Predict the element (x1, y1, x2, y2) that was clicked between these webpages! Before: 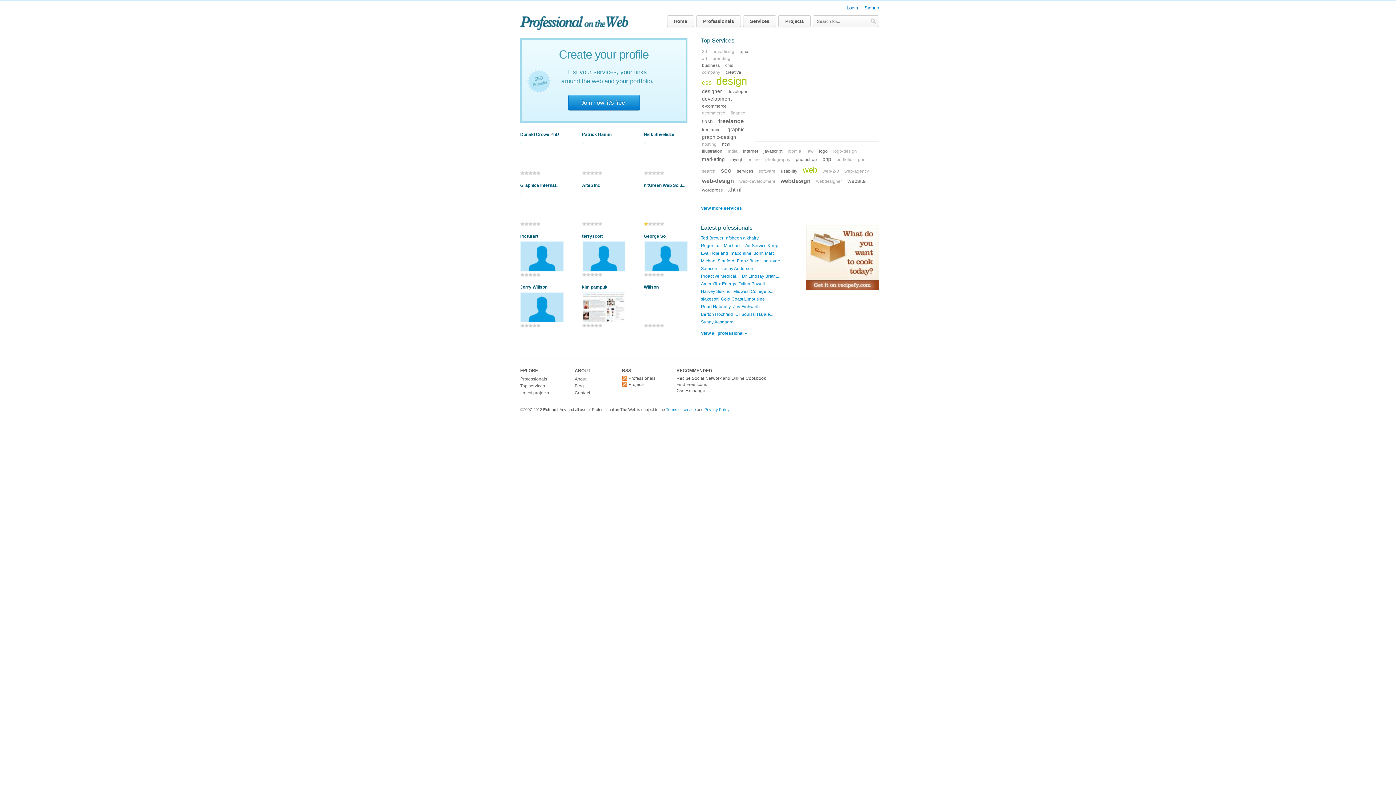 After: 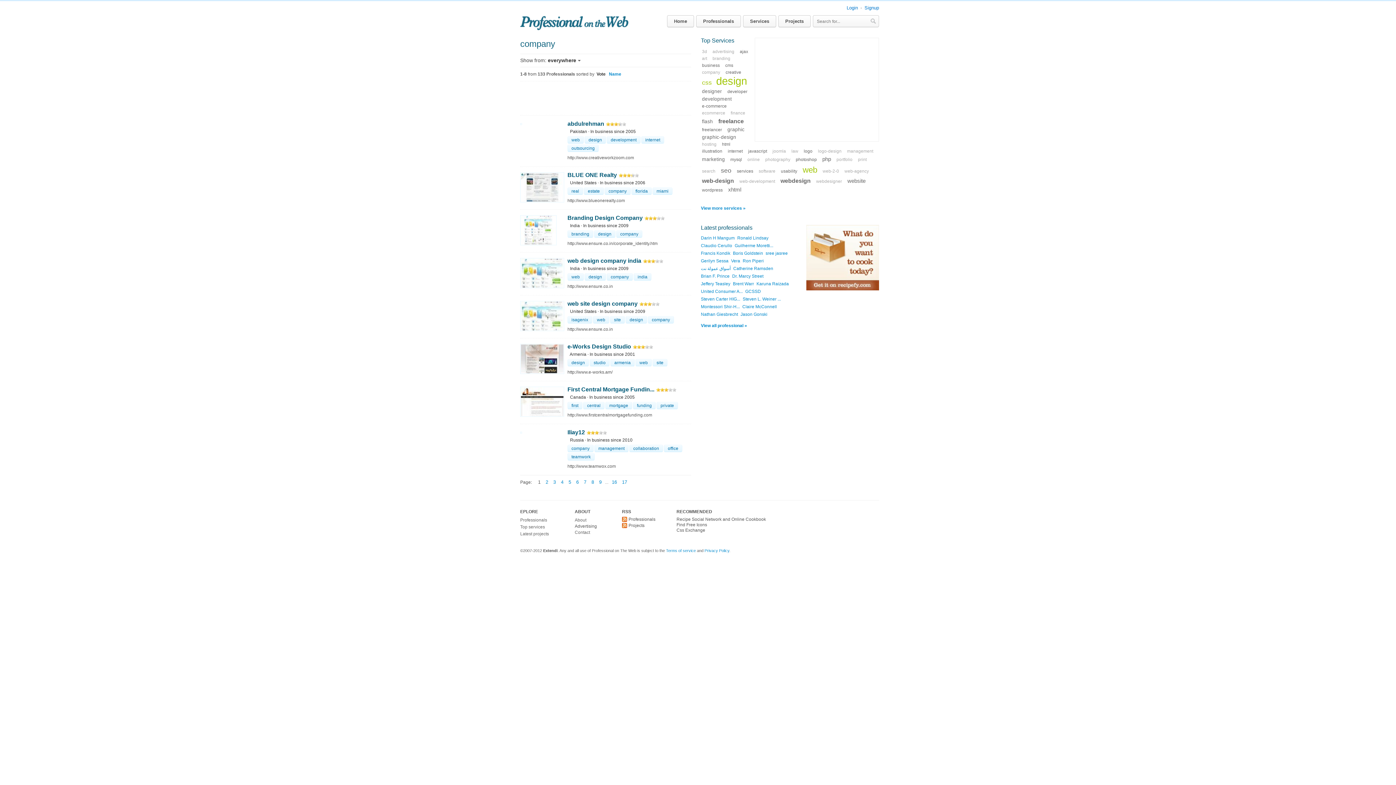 Action: bbox: (701, 69, 721, 75) label: company